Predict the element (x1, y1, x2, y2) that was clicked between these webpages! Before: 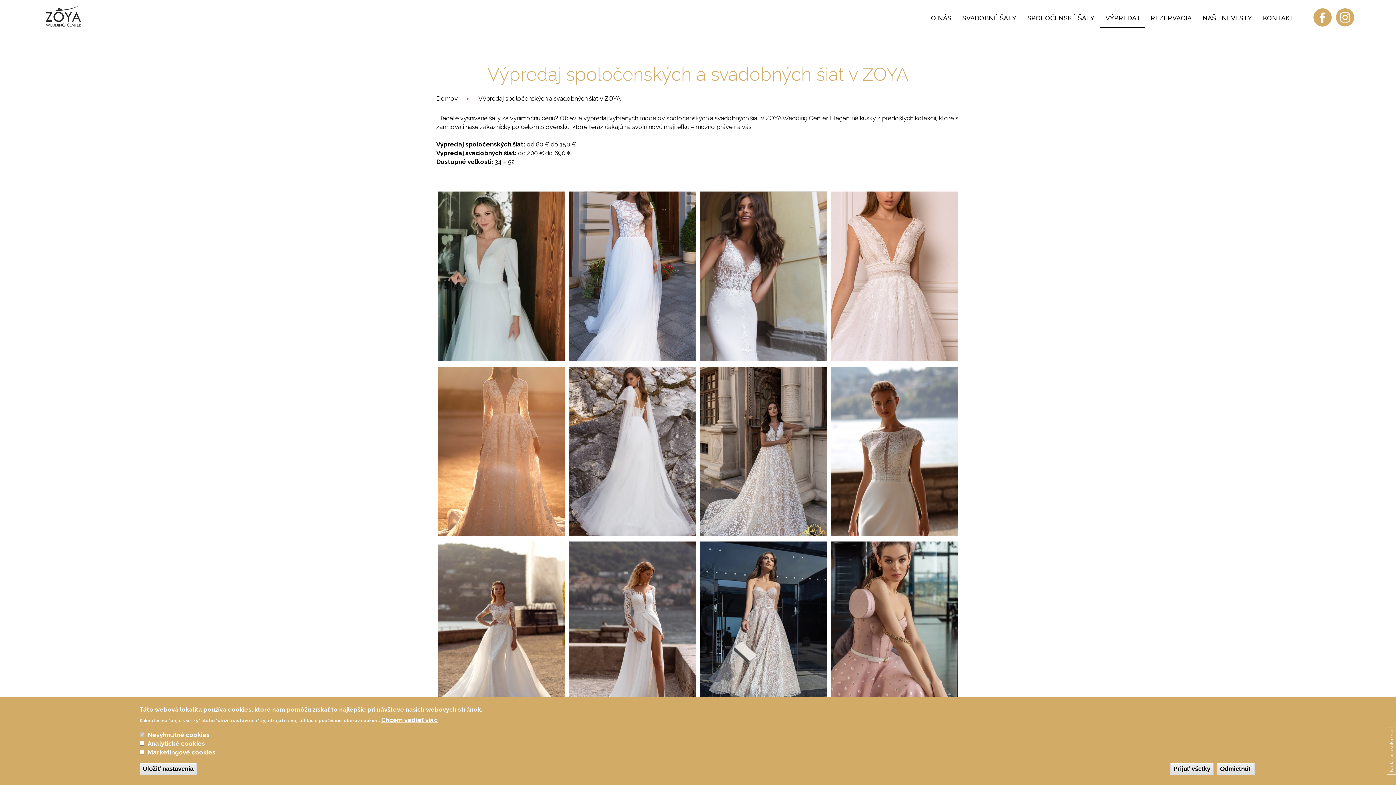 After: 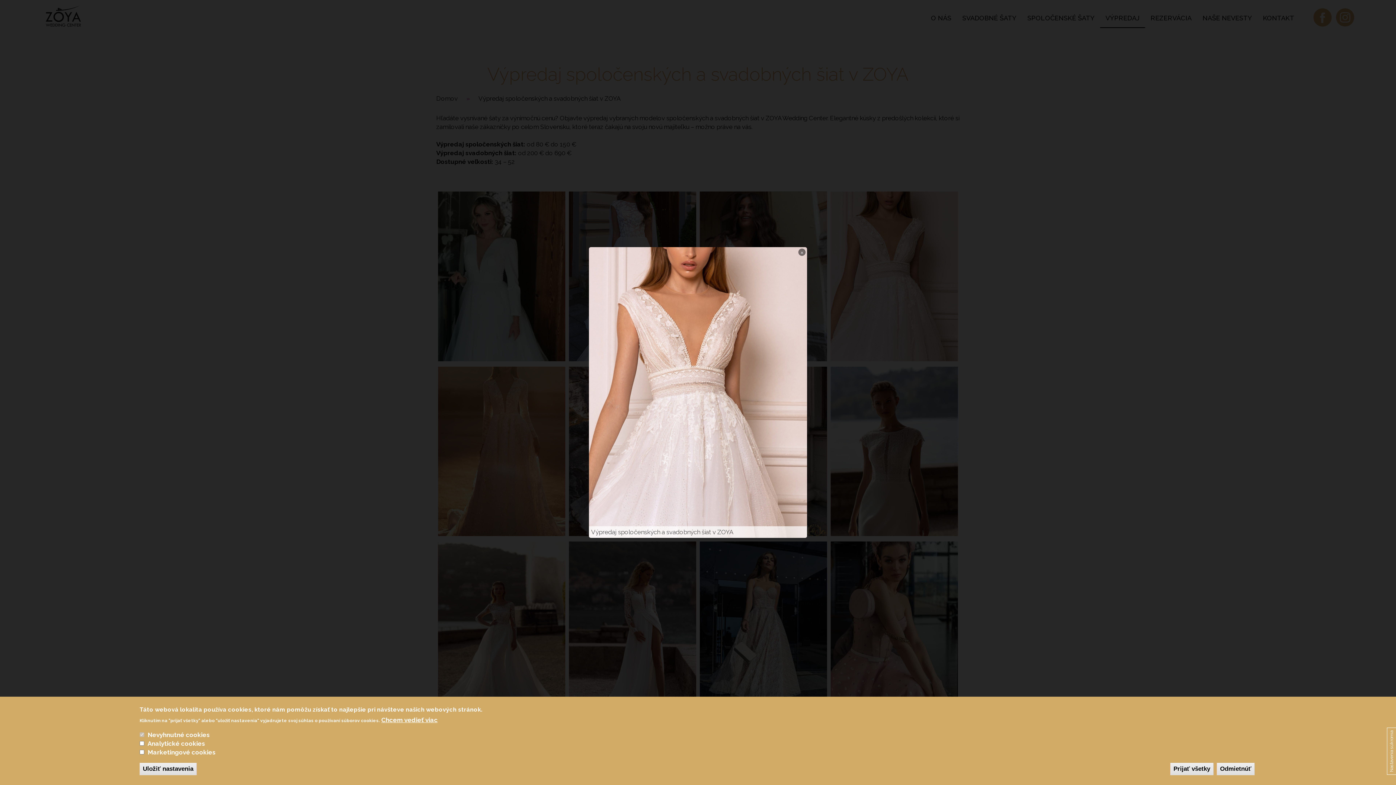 Action: bbox: (830, 191, 958, 361)